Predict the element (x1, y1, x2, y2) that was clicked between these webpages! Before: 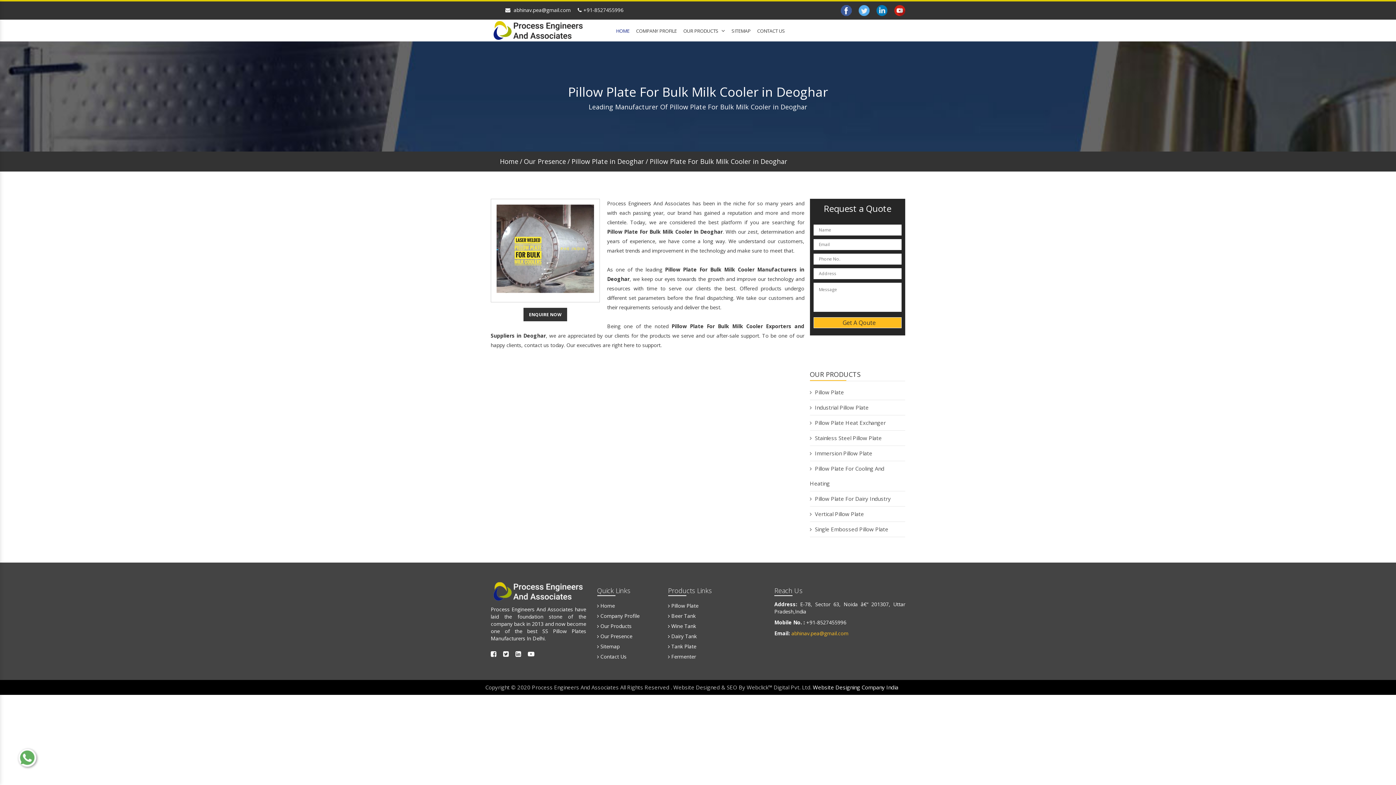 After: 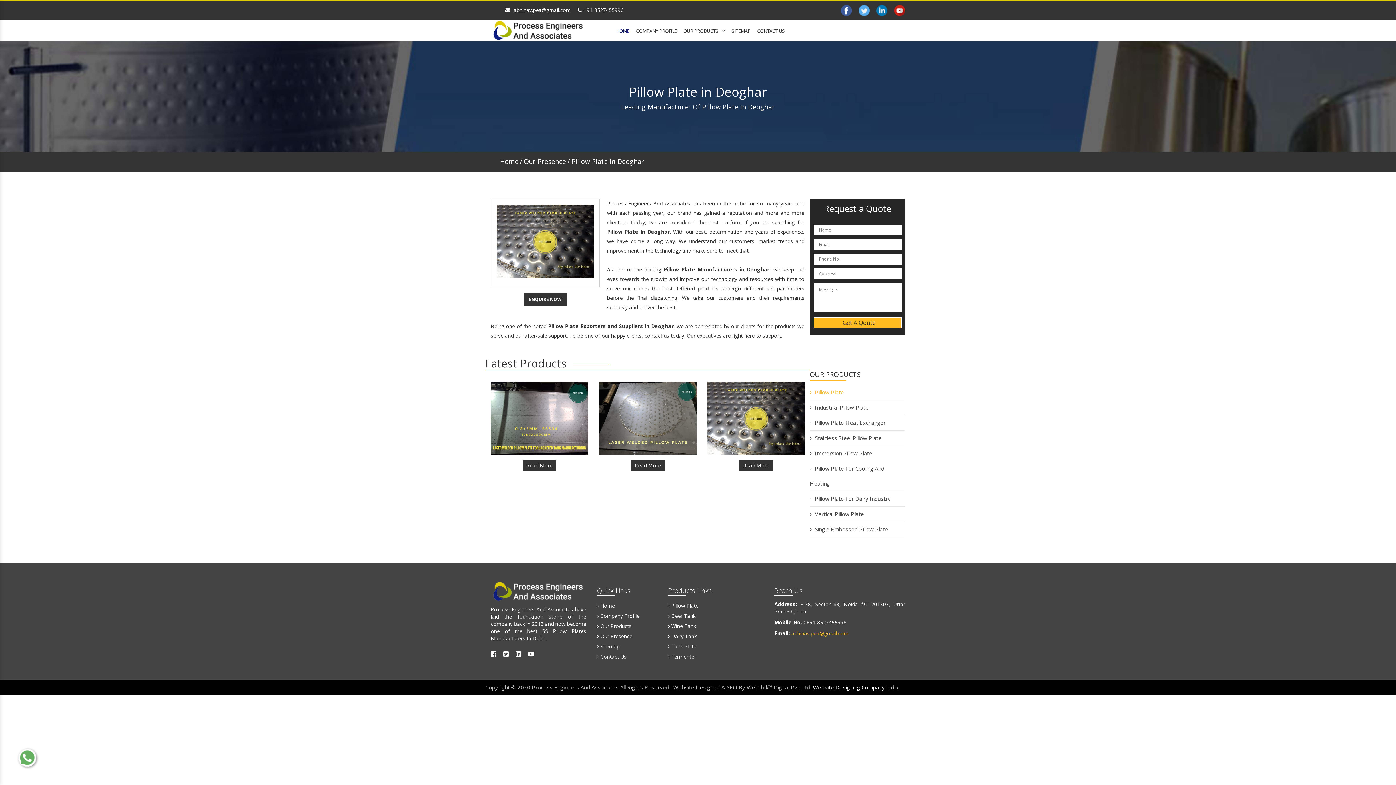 Action: label:  Pillow Plate bbox: (810, 388, 844, 395)